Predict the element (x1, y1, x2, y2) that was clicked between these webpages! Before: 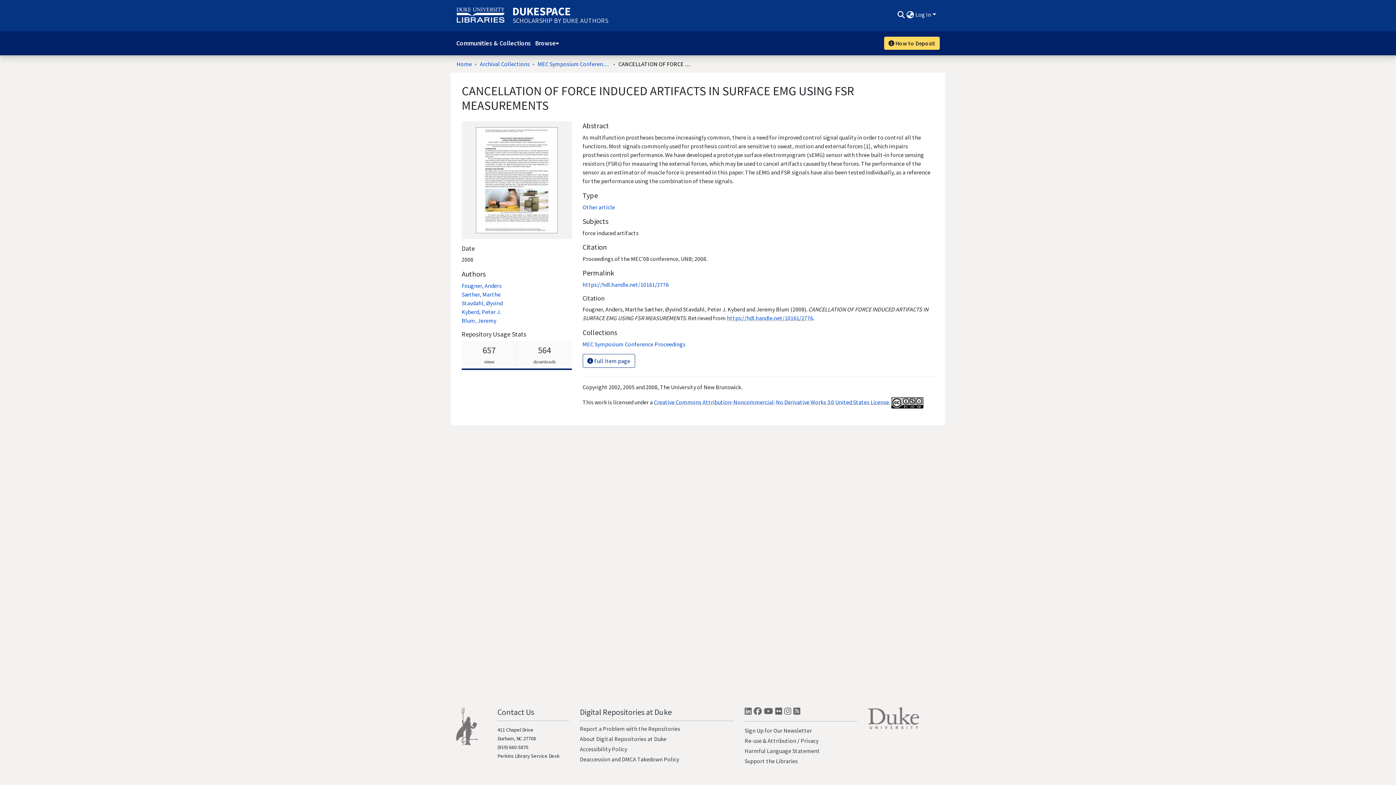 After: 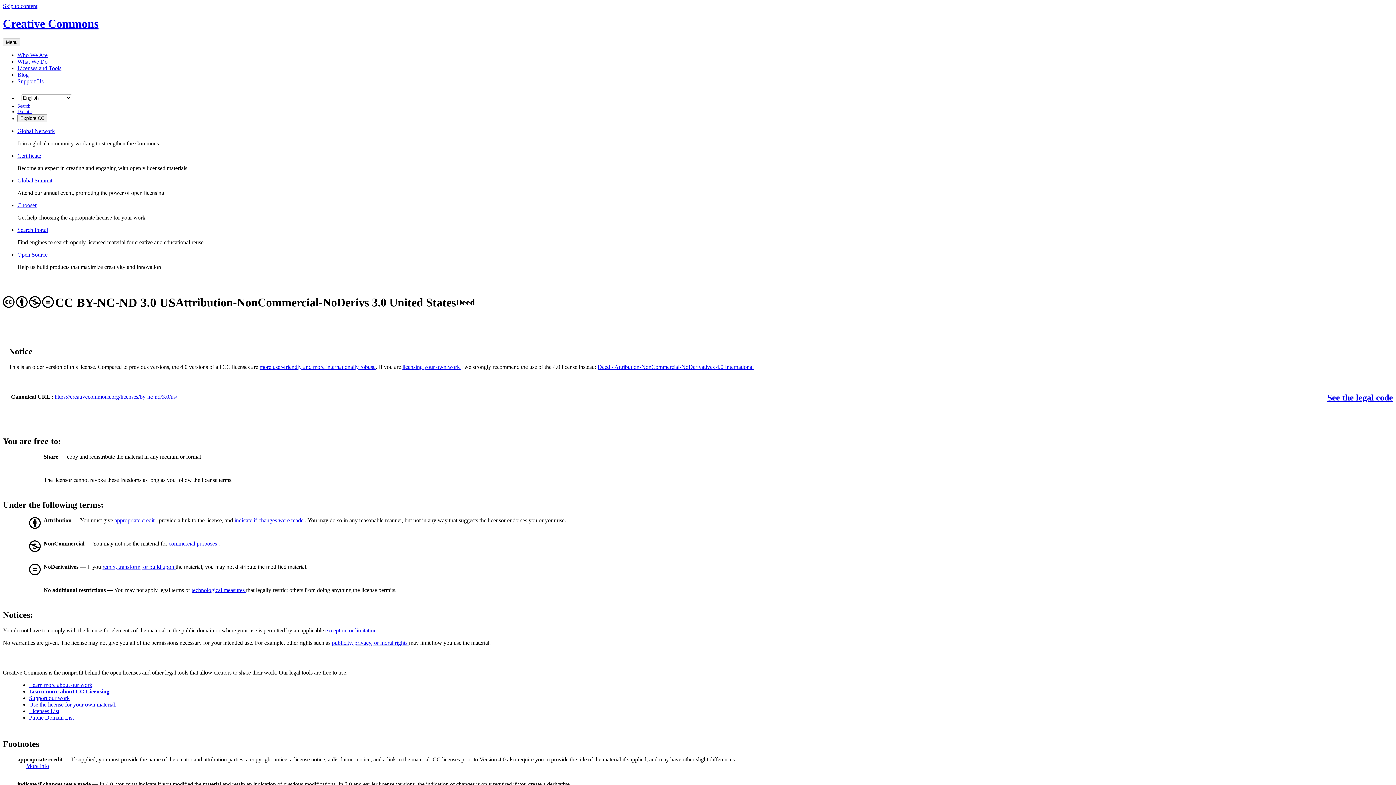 Action: bbox: (654, 398, 889, 405) label: Creative Commons Attribution-Noncommercial-No Derivative Works 3.0 United States License